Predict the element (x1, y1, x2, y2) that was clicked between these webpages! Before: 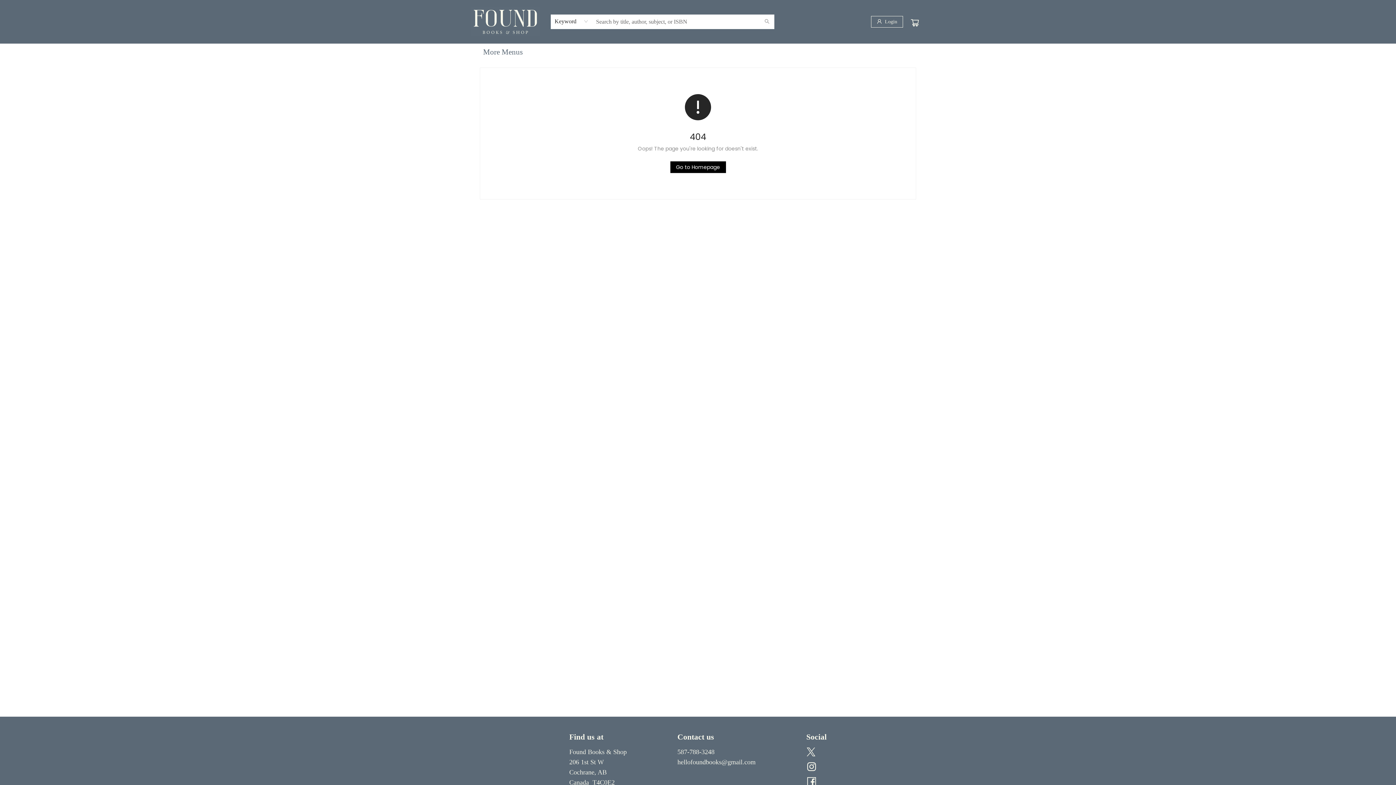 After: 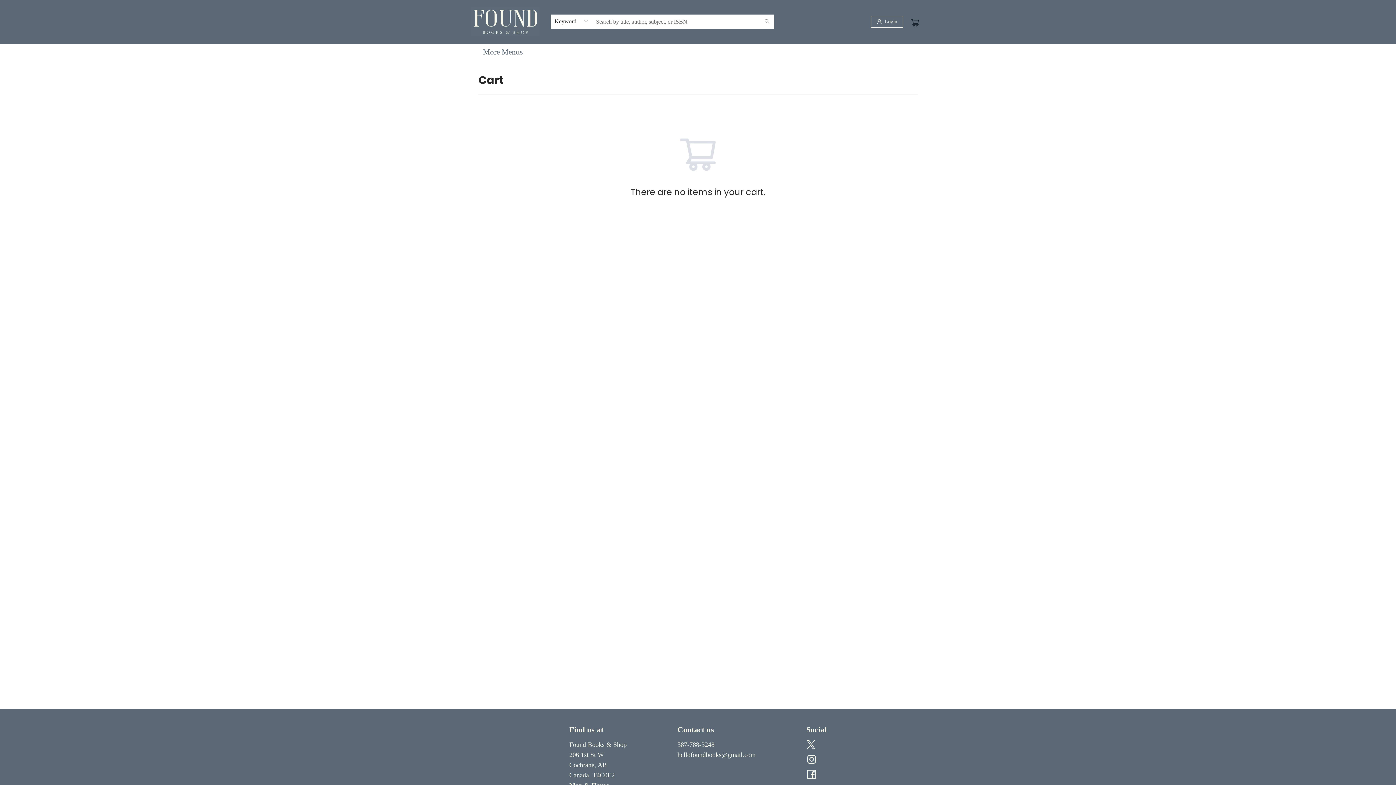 Action: bbox: (910, 15, 921, 27)